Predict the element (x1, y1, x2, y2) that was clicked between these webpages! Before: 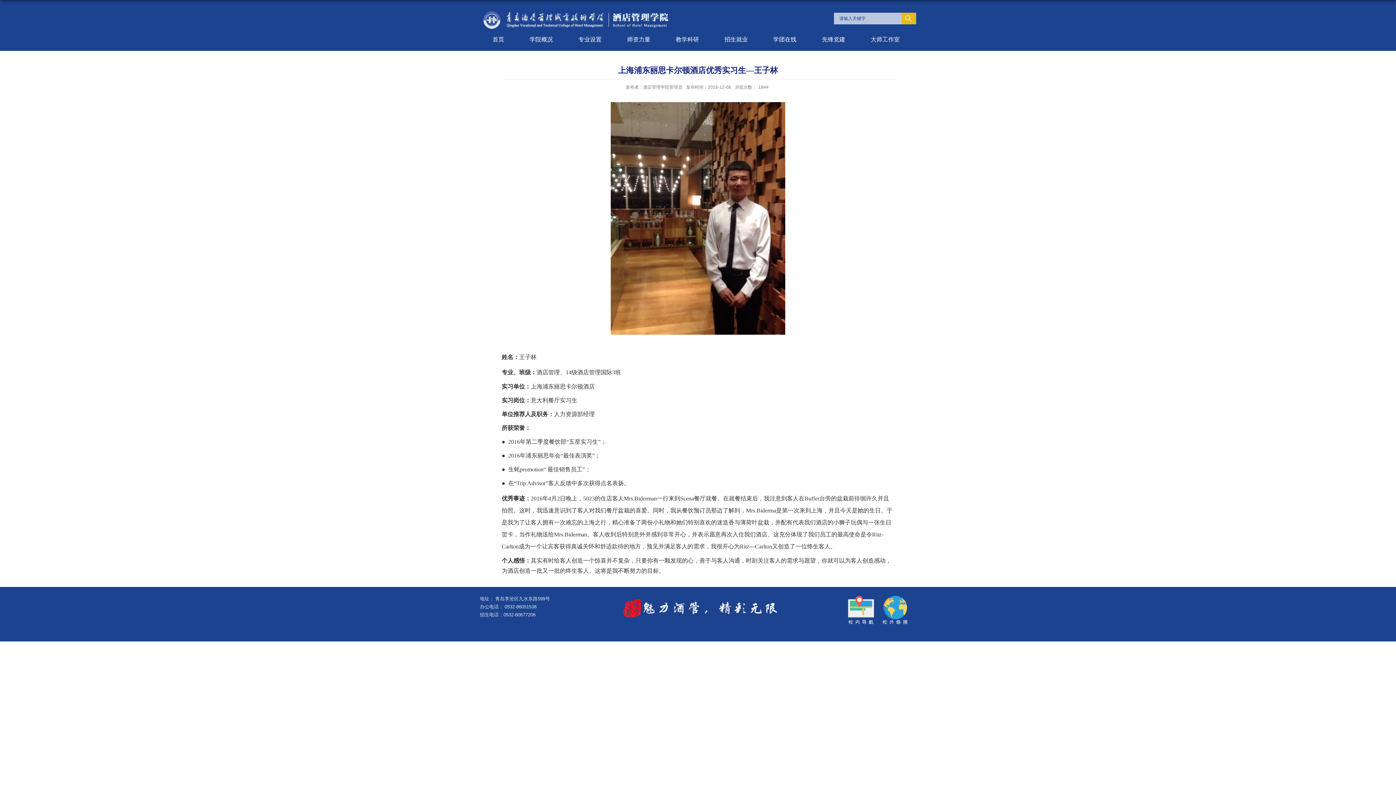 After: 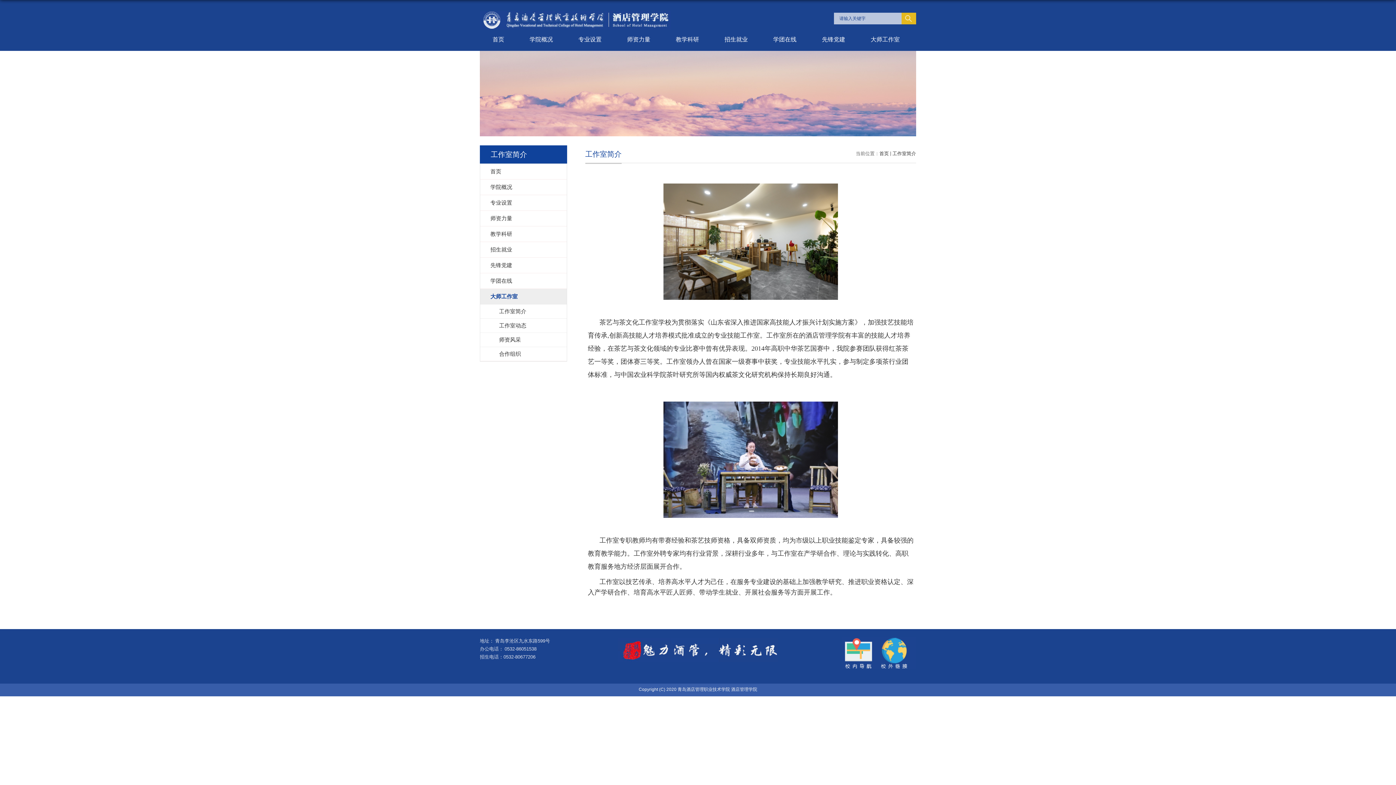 Action: bbox: (858, 29, 912, 49) label: 大师工作室